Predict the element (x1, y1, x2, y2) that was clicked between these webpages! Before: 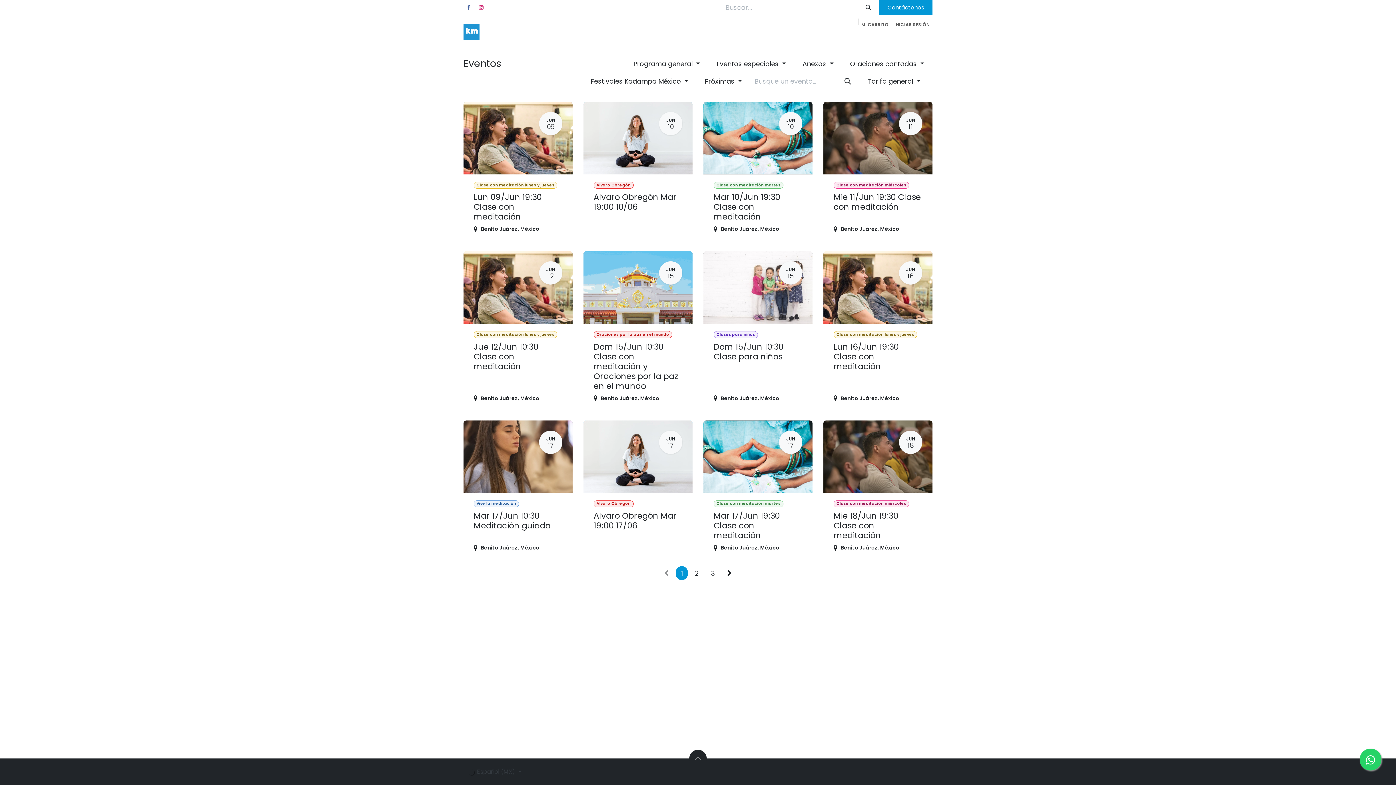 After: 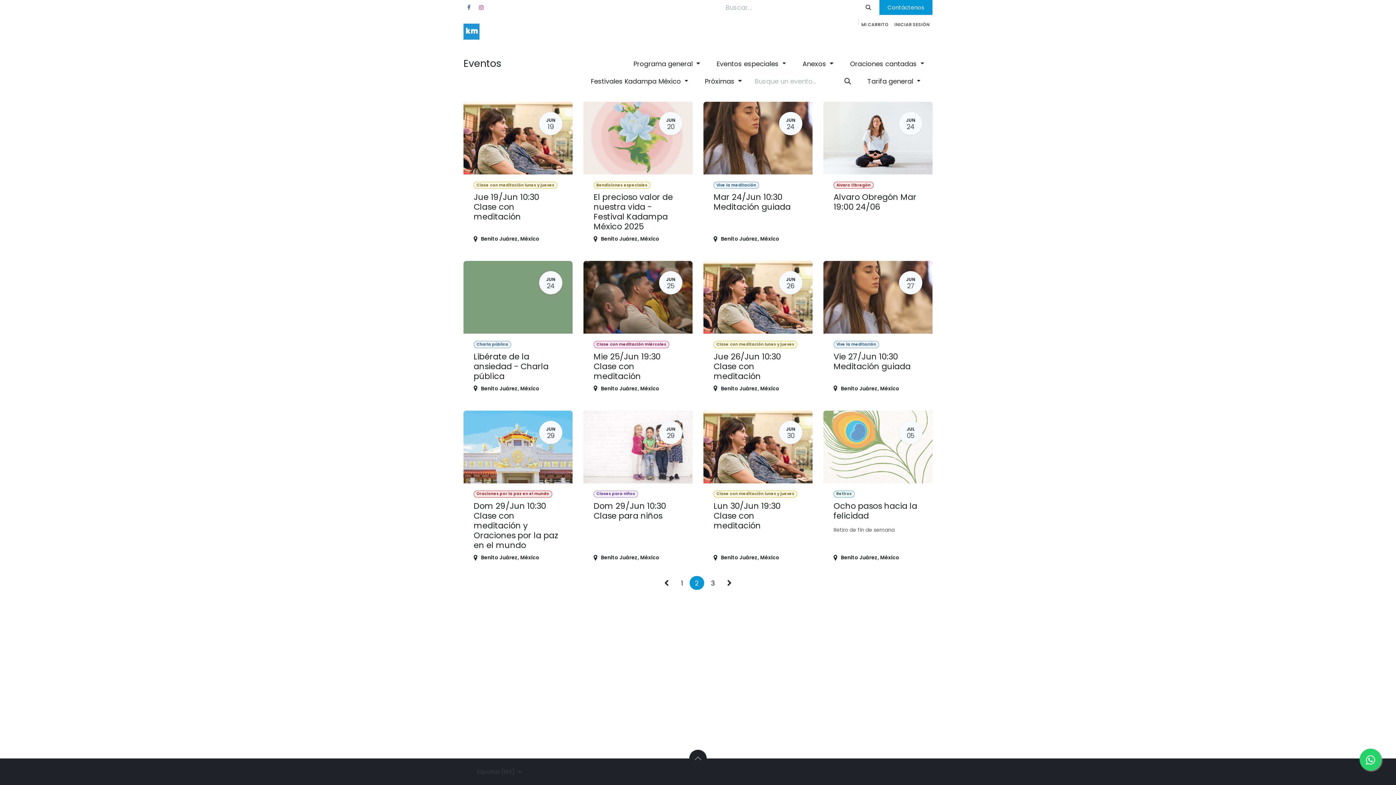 Action: label: 2 bbox: (689, 566, 704, 580)